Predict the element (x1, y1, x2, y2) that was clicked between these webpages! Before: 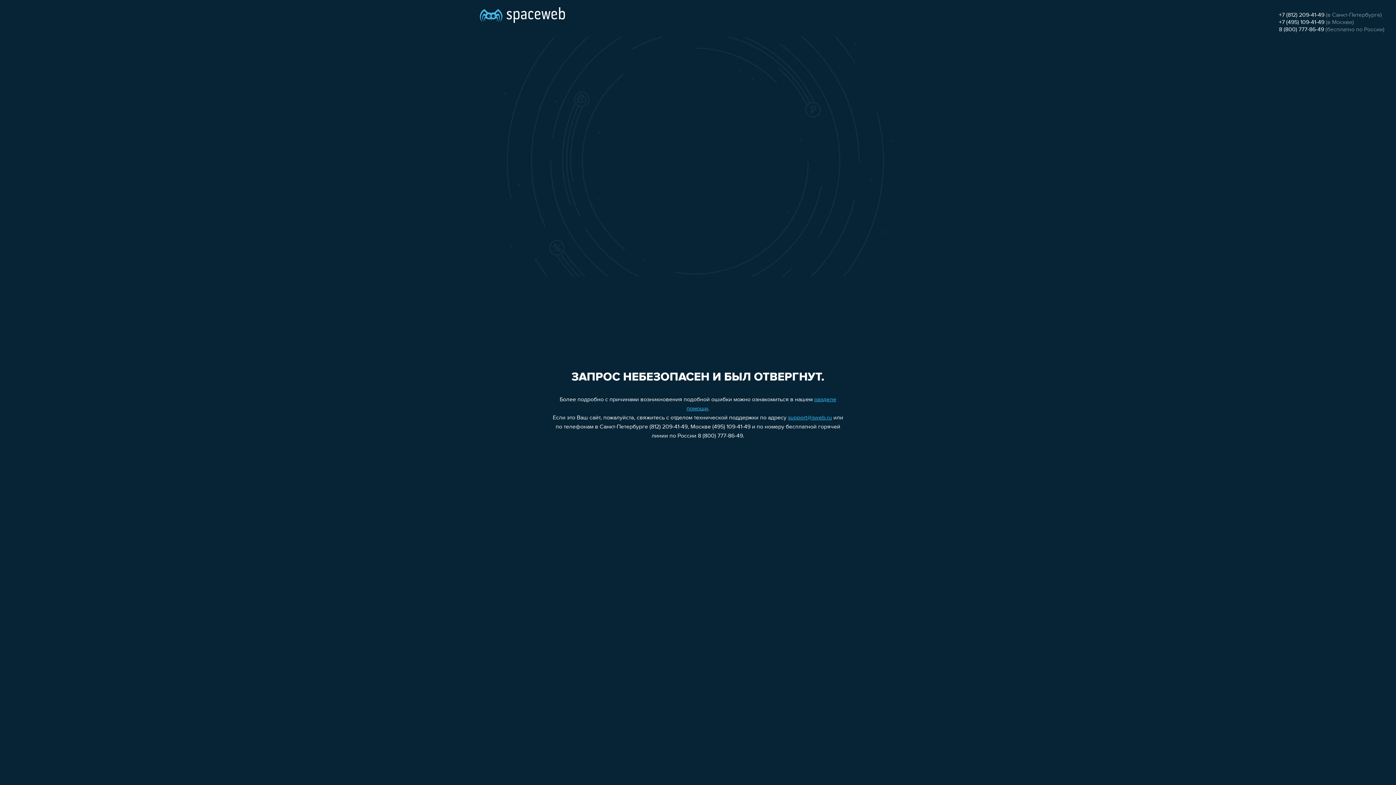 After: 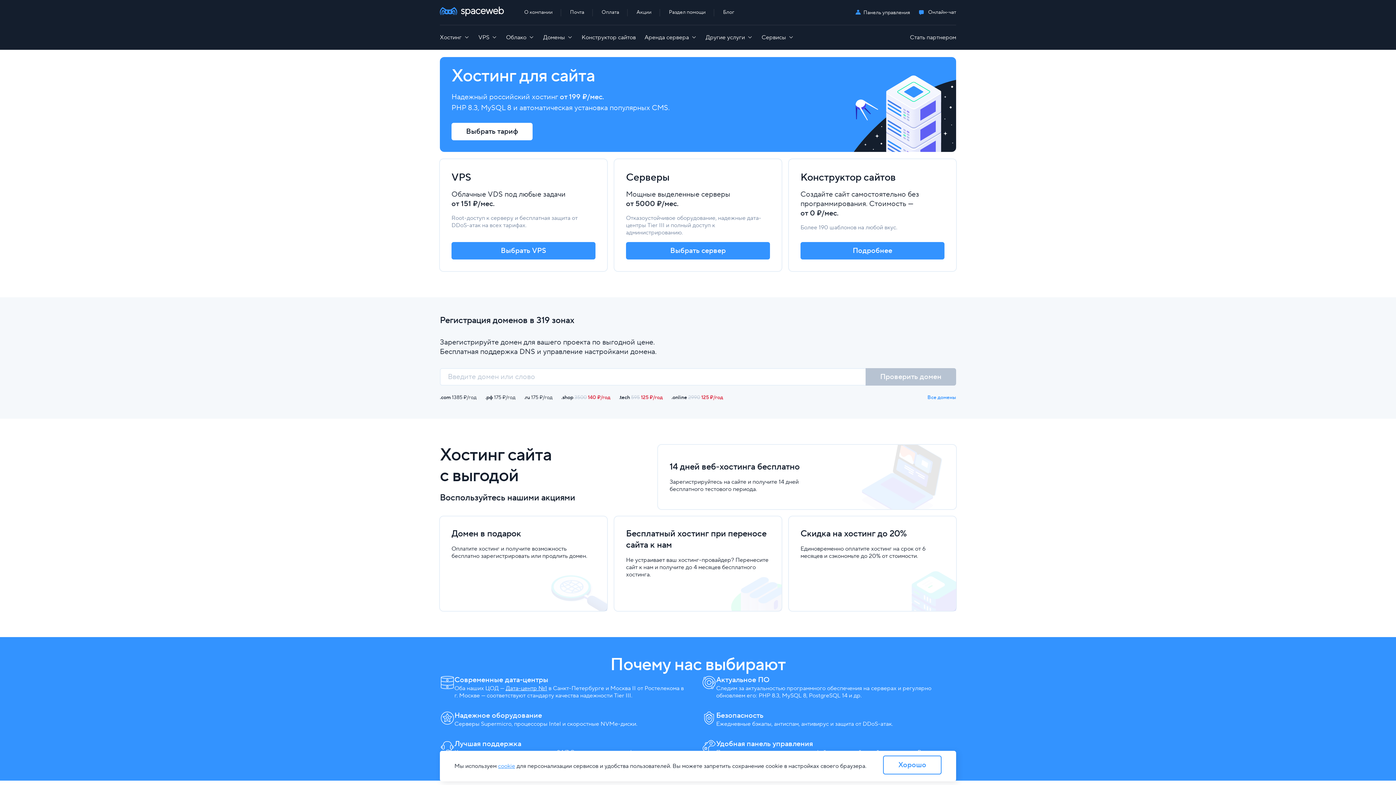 Action: bbox: (480, 0, 565, 25)